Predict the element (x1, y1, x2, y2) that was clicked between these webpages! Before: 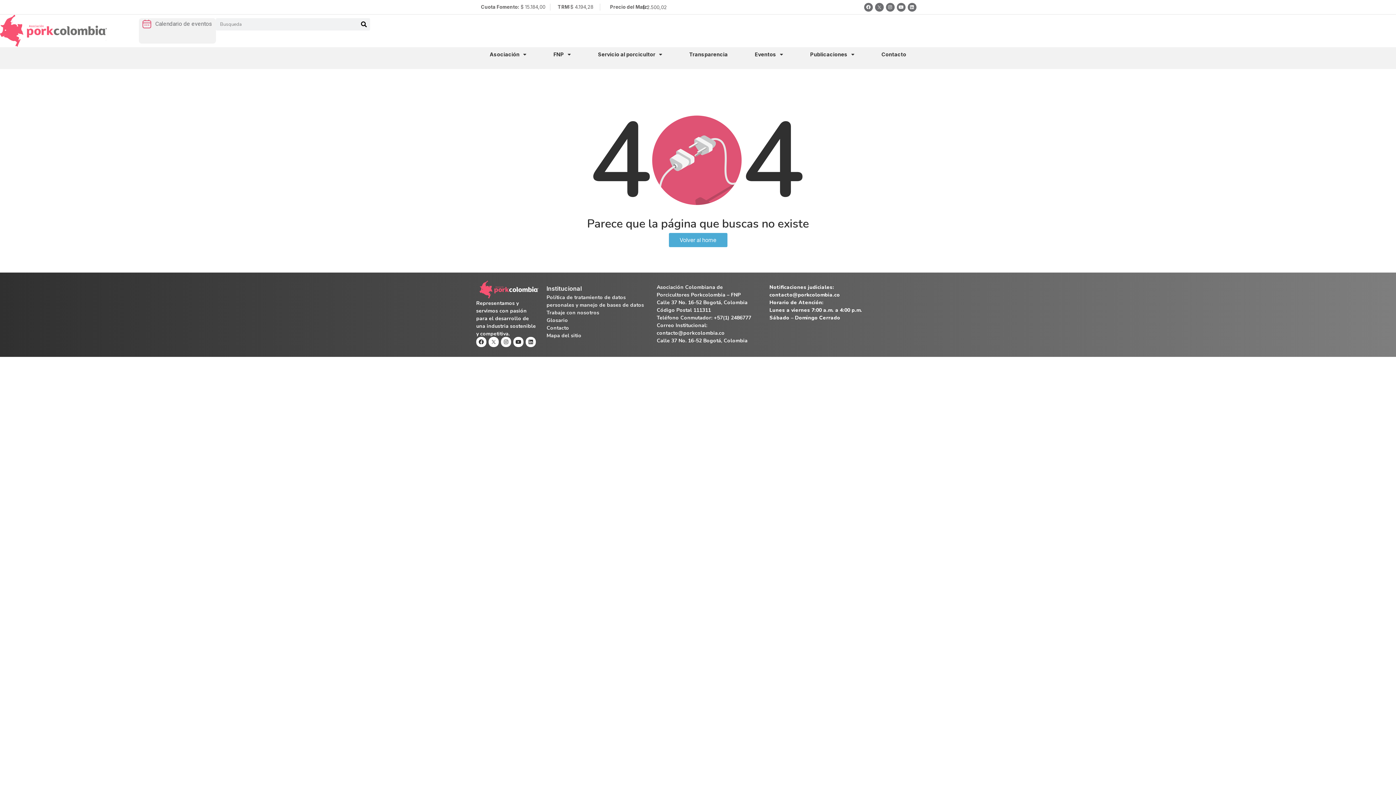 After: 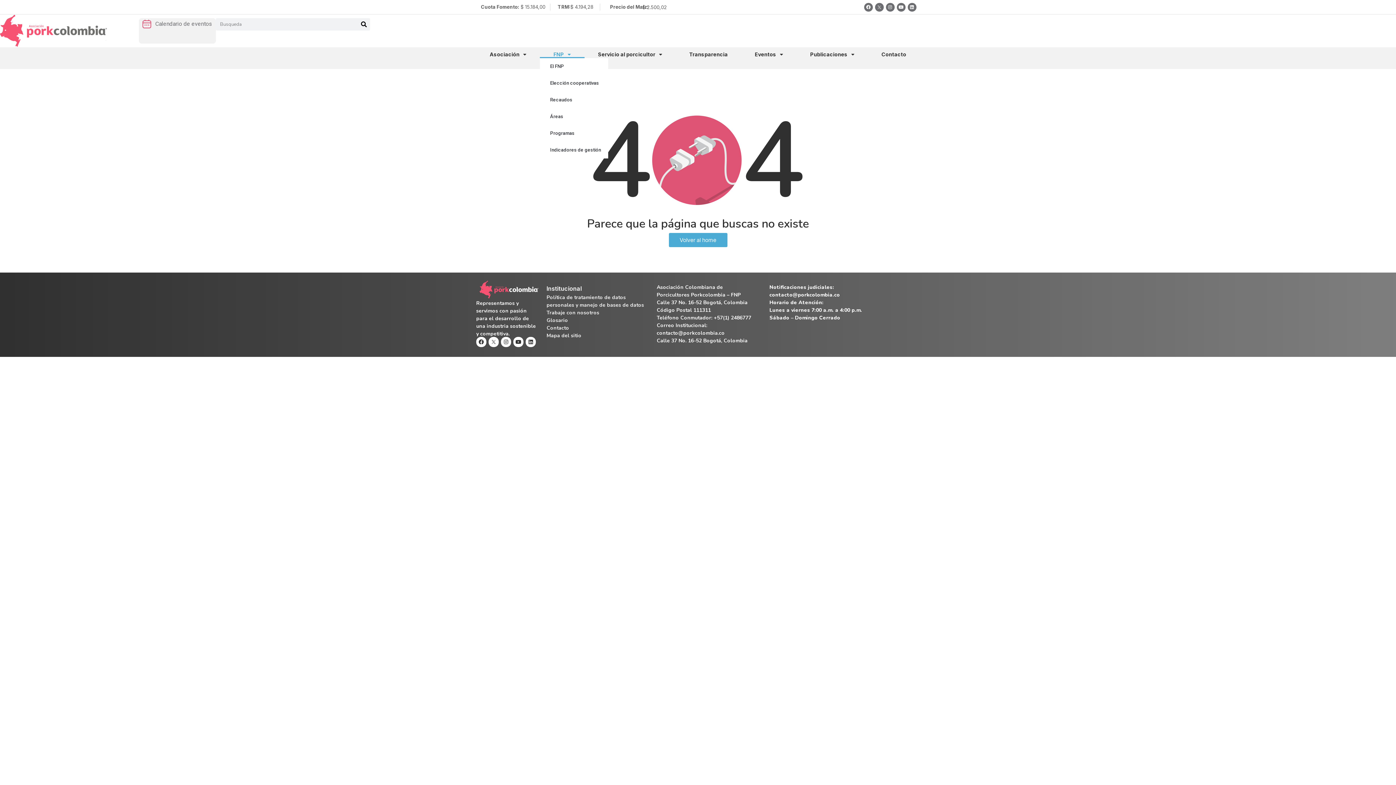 Action: bbox: (540, 50, 584, 58) label: FNP